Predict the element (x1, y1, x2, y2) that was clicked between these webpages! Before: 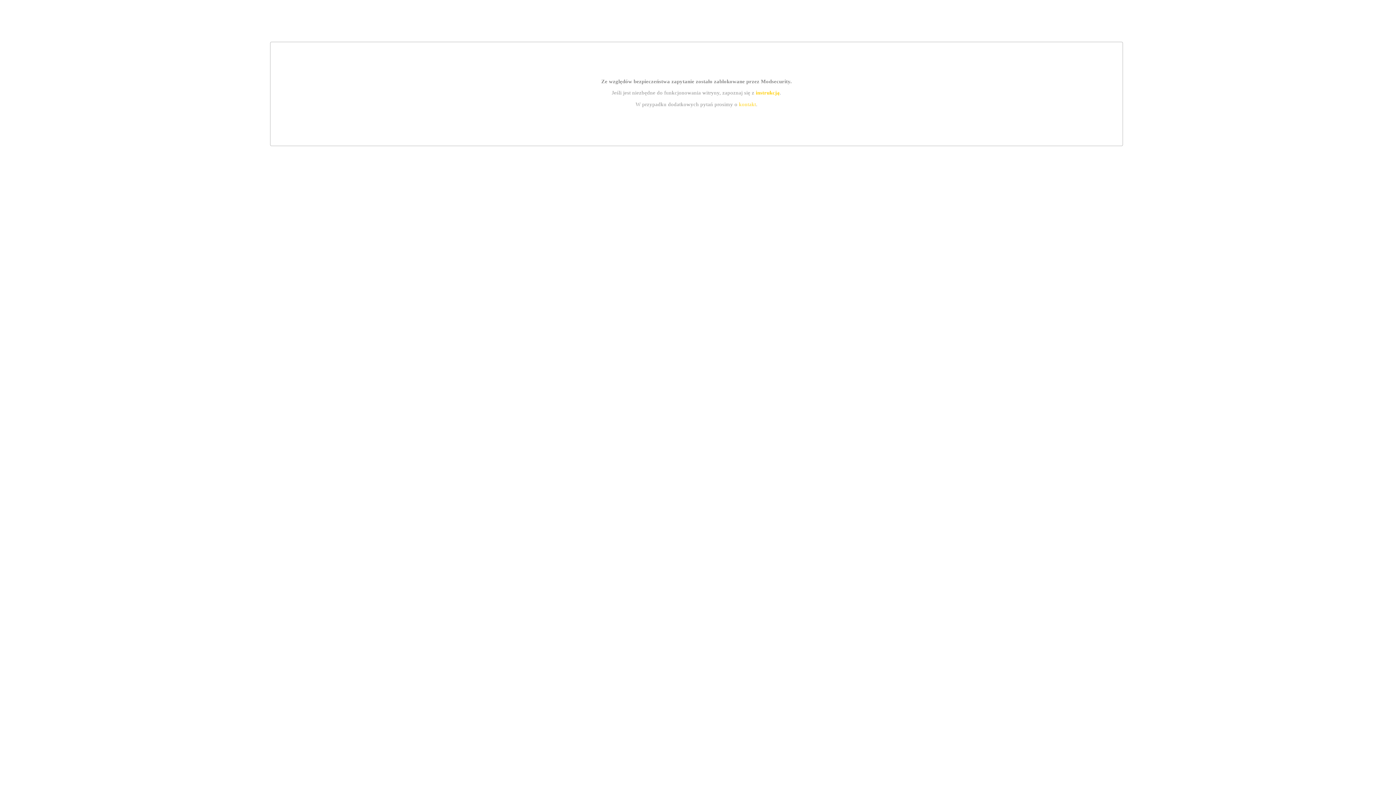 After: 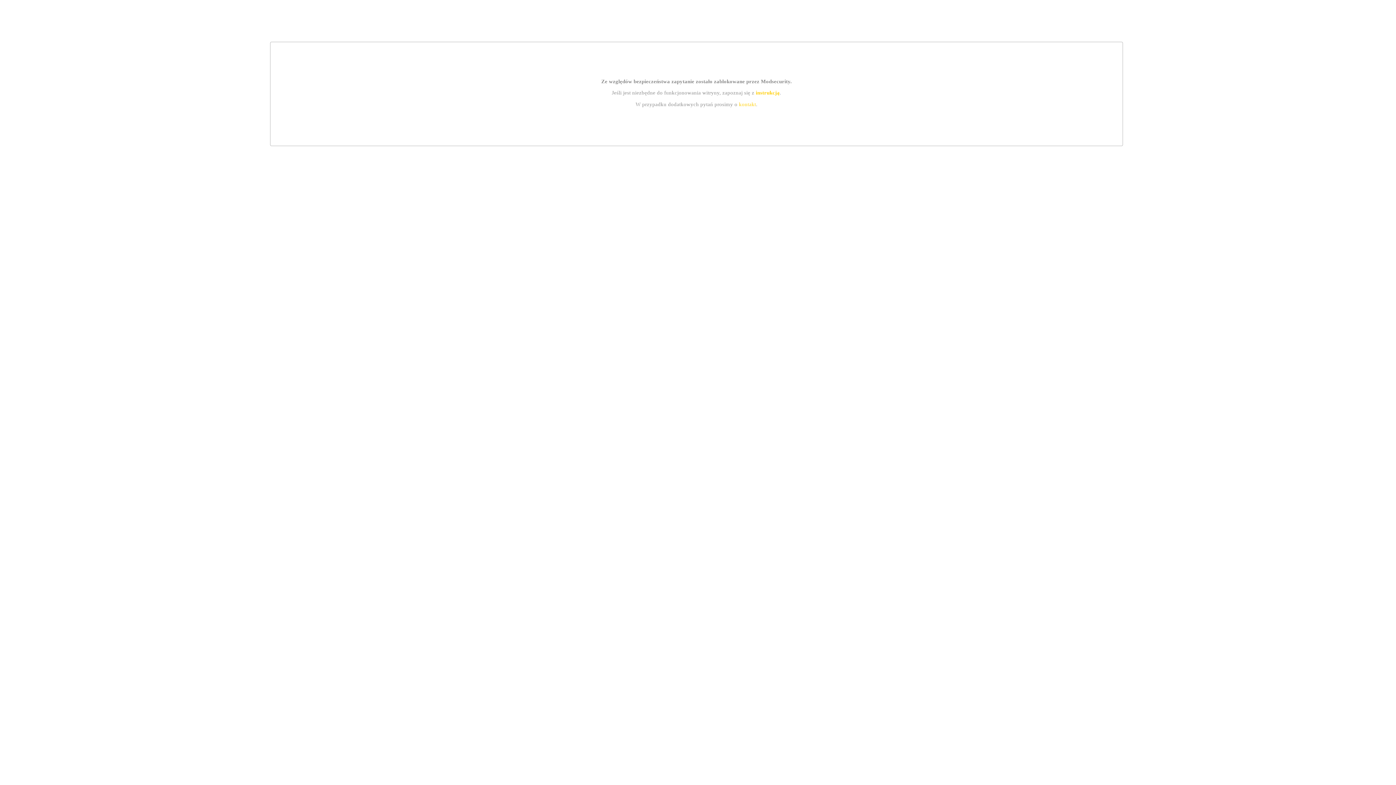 Action: bbox: (755, 89, 779, 95) label: instrukcją